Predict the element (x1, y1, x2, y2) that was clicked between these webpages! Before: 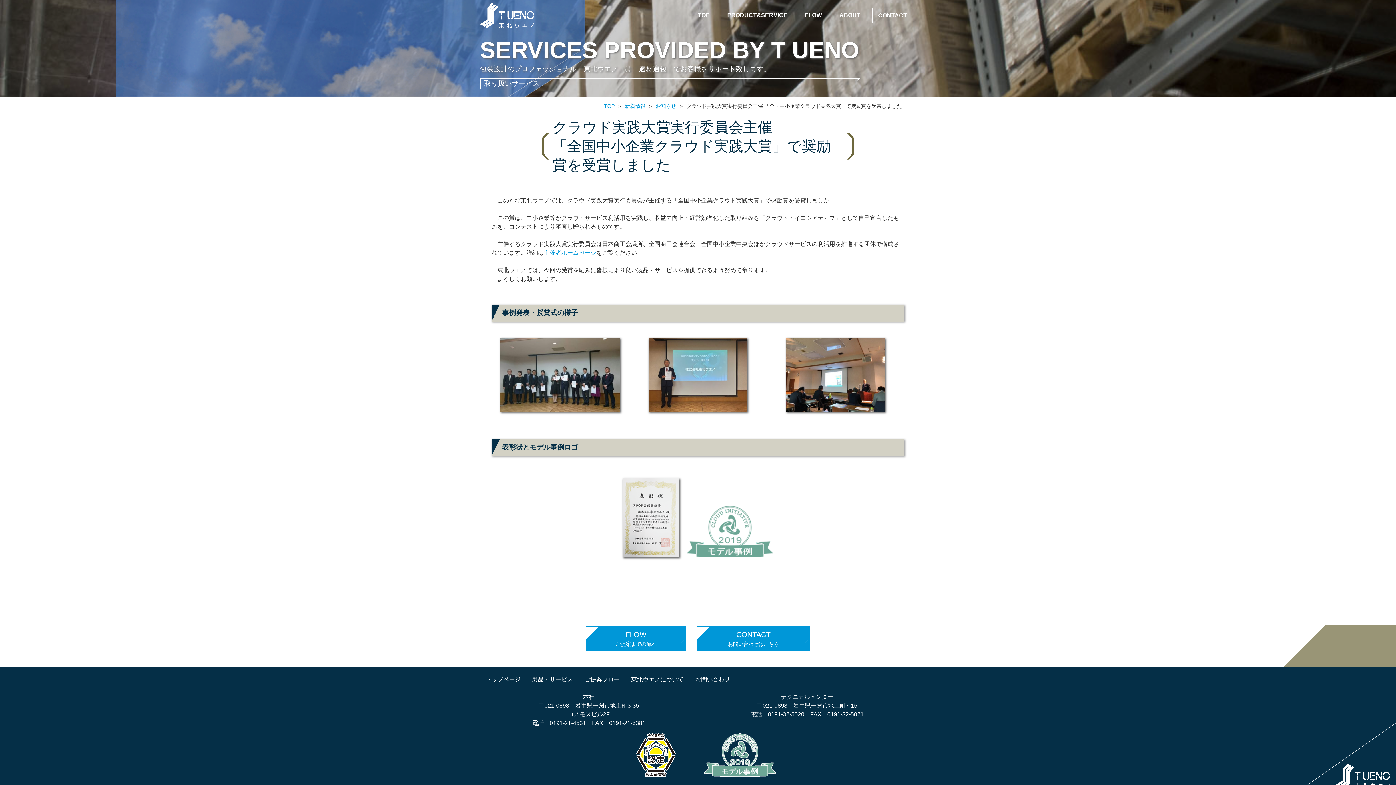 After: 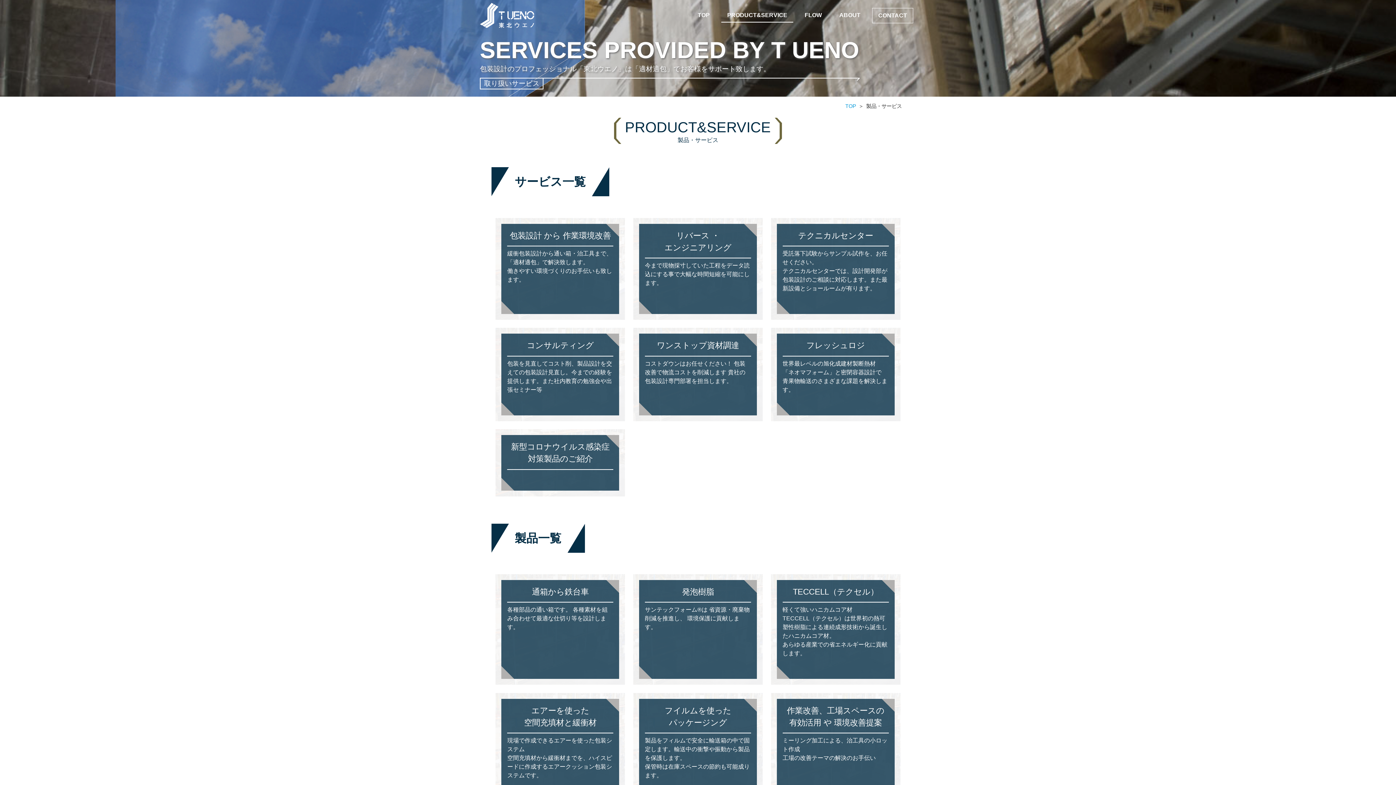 Action: label: 製品・サービス bbox: (532, 676, 573, 682)